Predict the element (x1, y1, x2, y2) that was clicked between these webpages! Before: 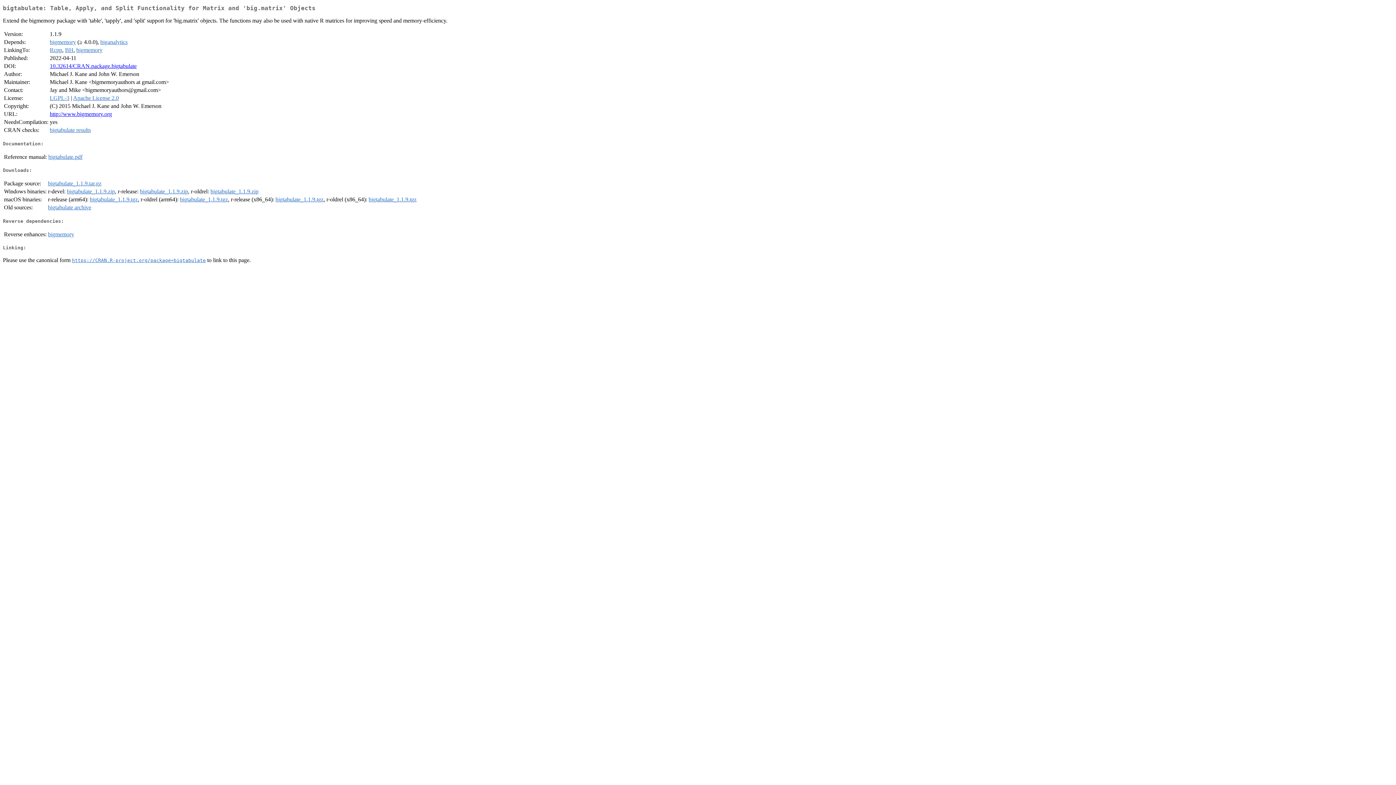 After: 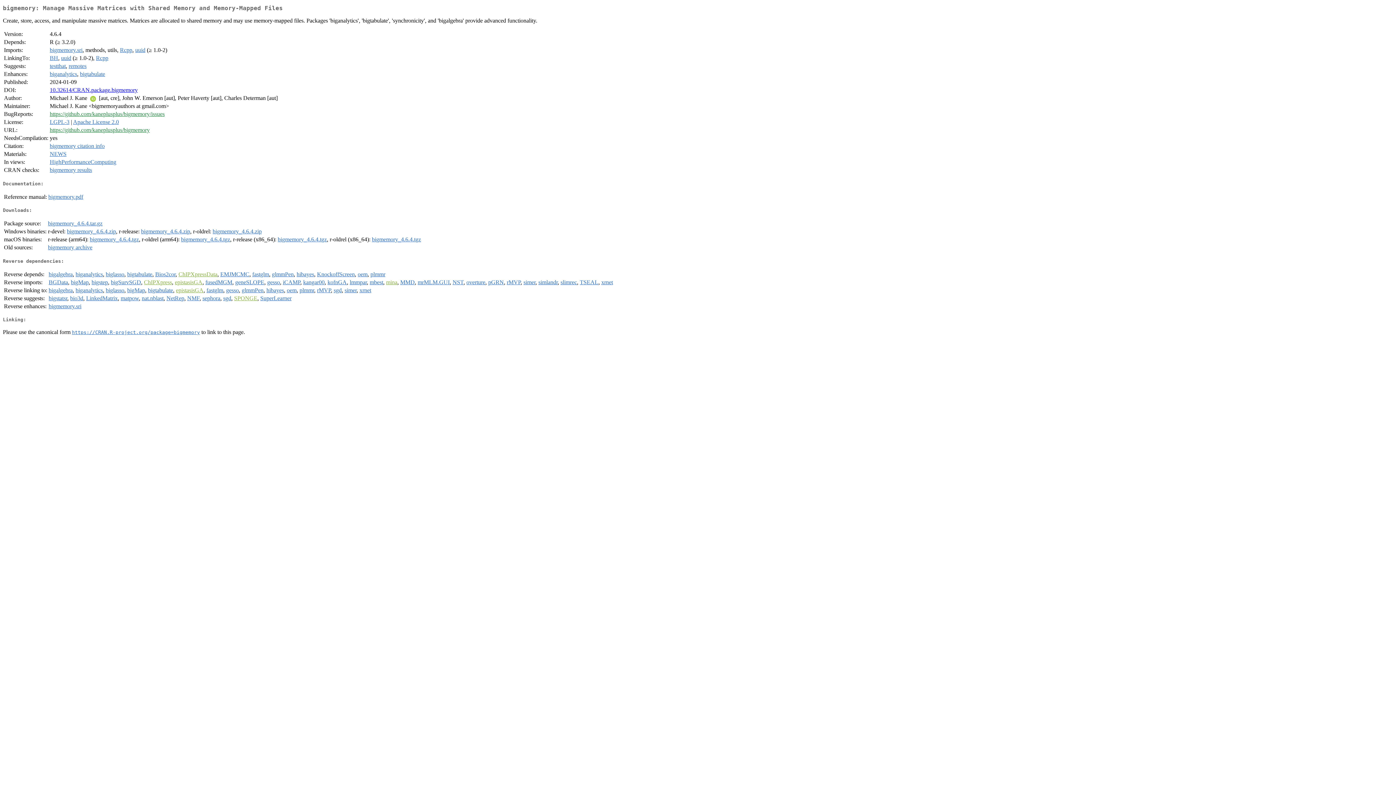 Action: label: bigmemory bbox: (76, 47, 102, 53)